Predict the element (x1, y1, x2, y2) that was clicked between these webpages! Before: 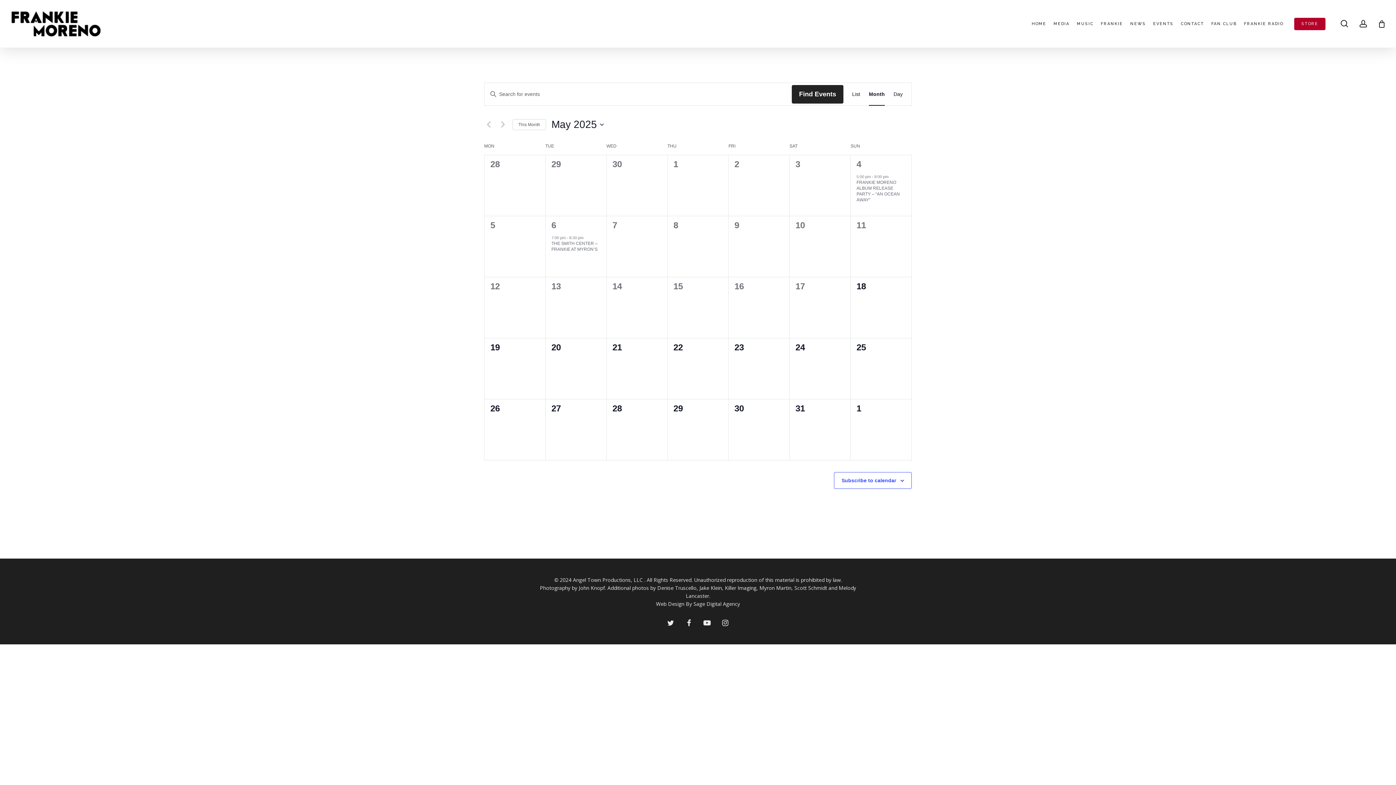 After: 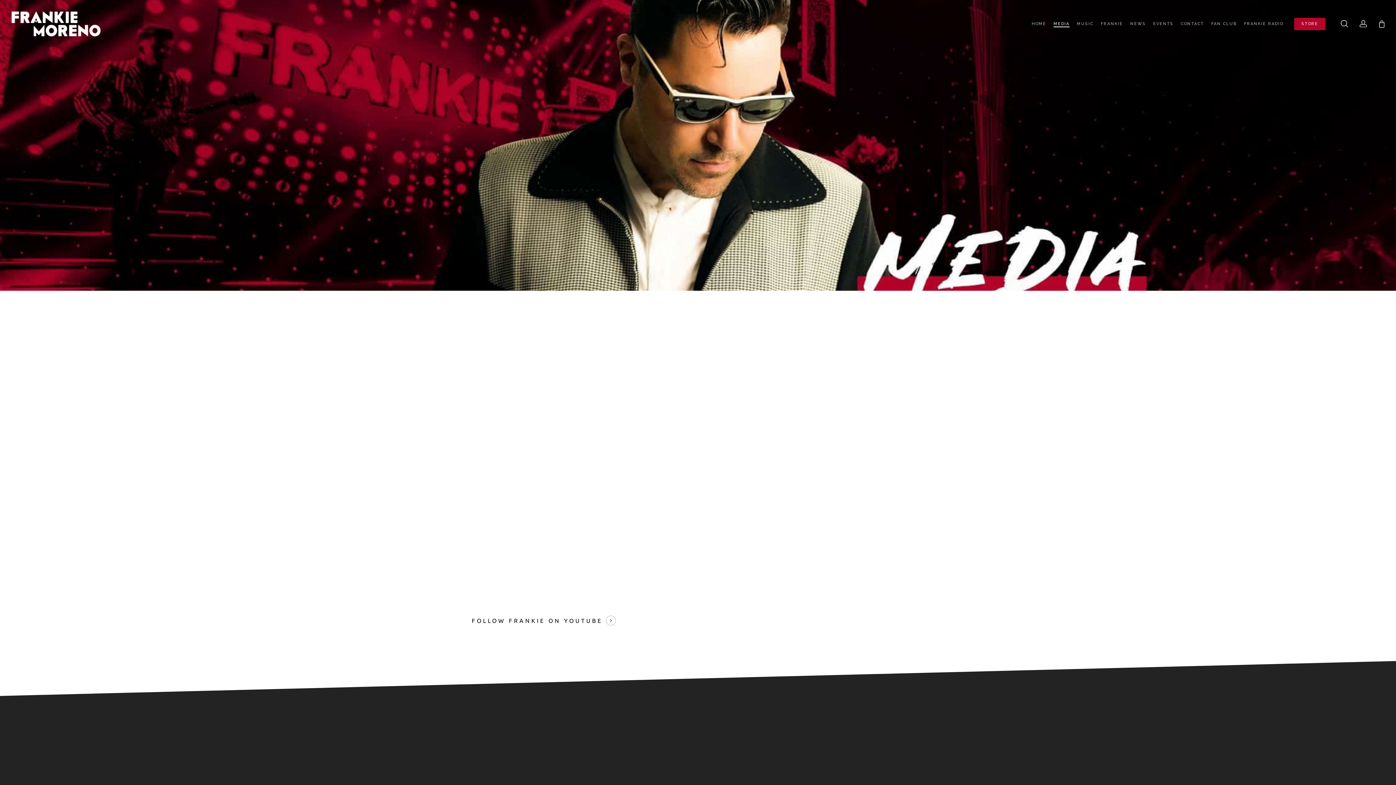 Action: bbox: (1053, 20, 1069, 27) label: MEDIA